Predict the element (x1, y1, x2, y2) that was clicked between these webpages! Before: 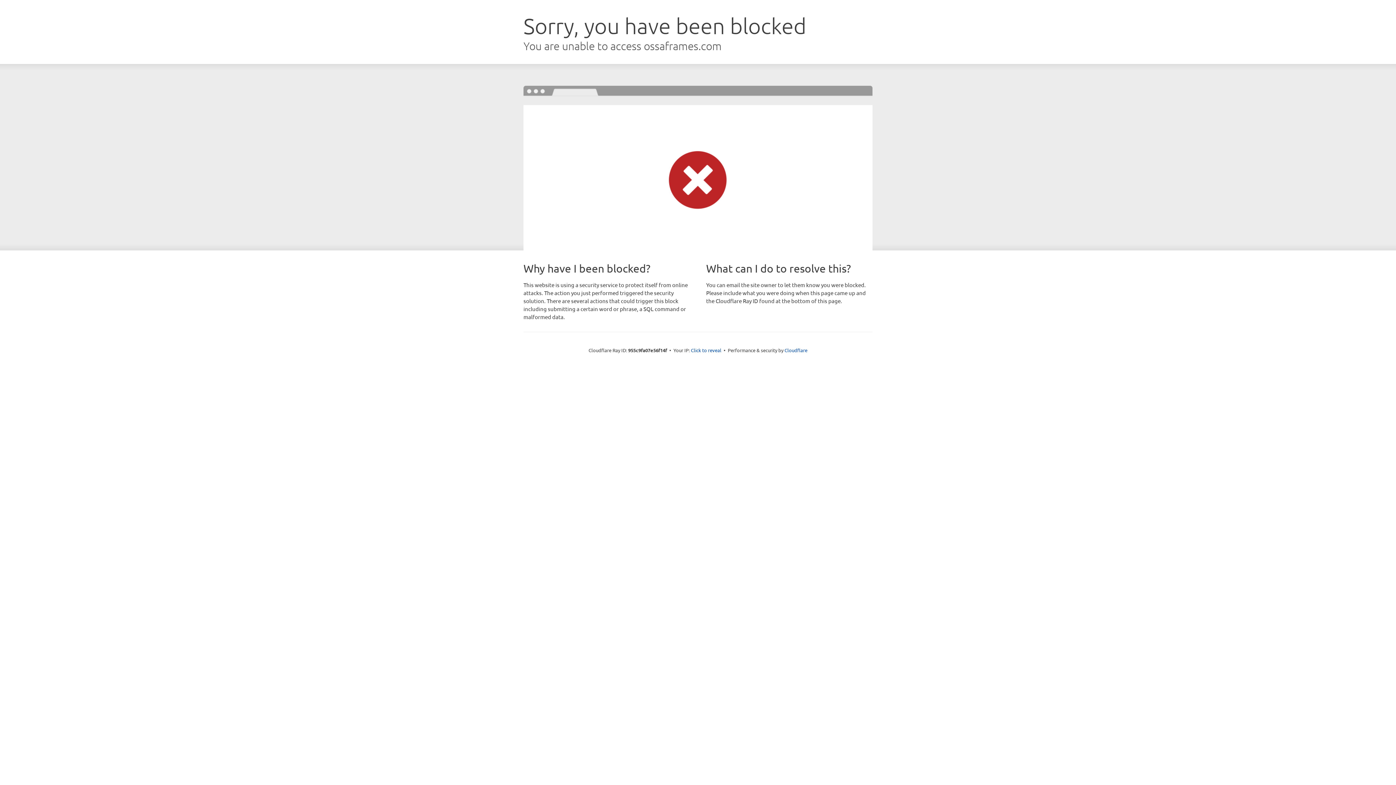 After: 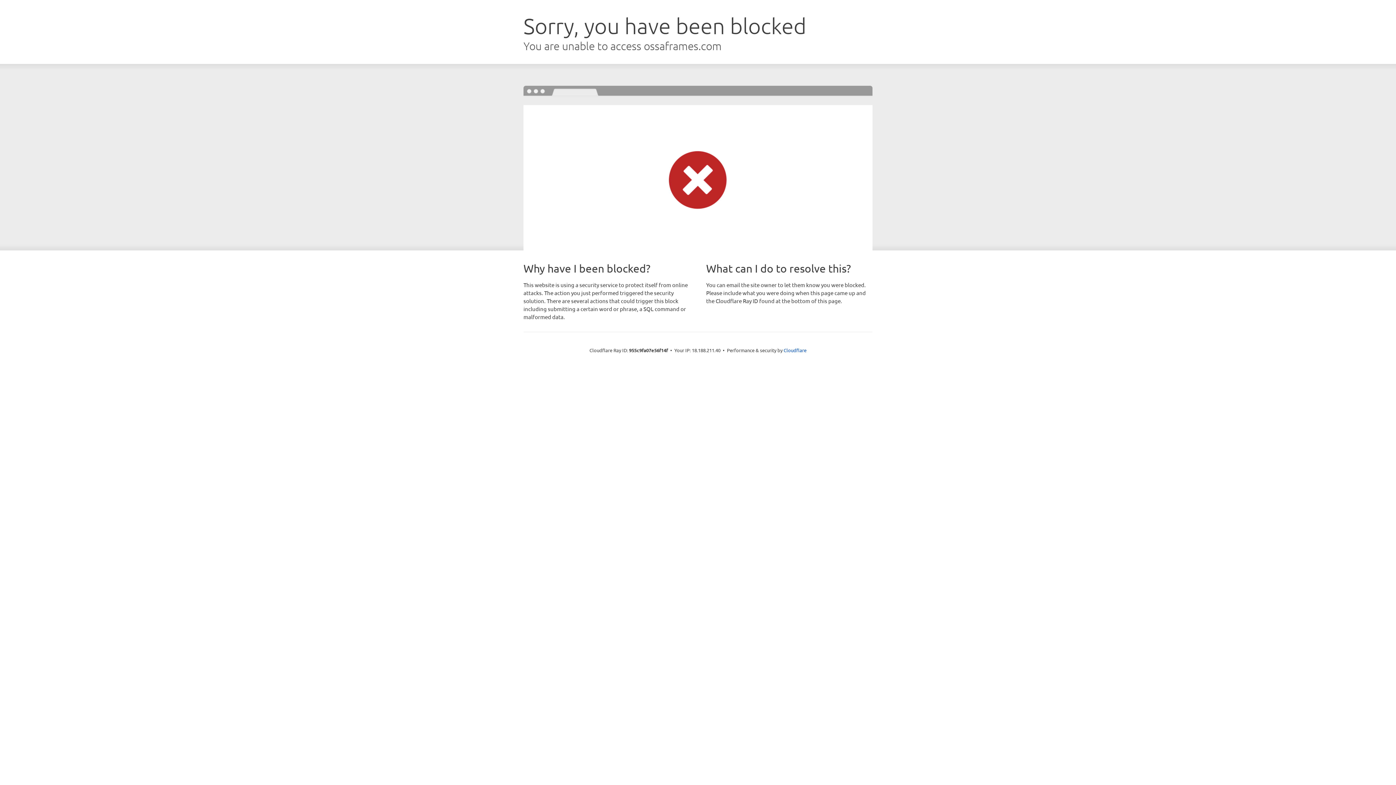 Action: label: Click to reveal bbox: (691, 346, 721, 353)